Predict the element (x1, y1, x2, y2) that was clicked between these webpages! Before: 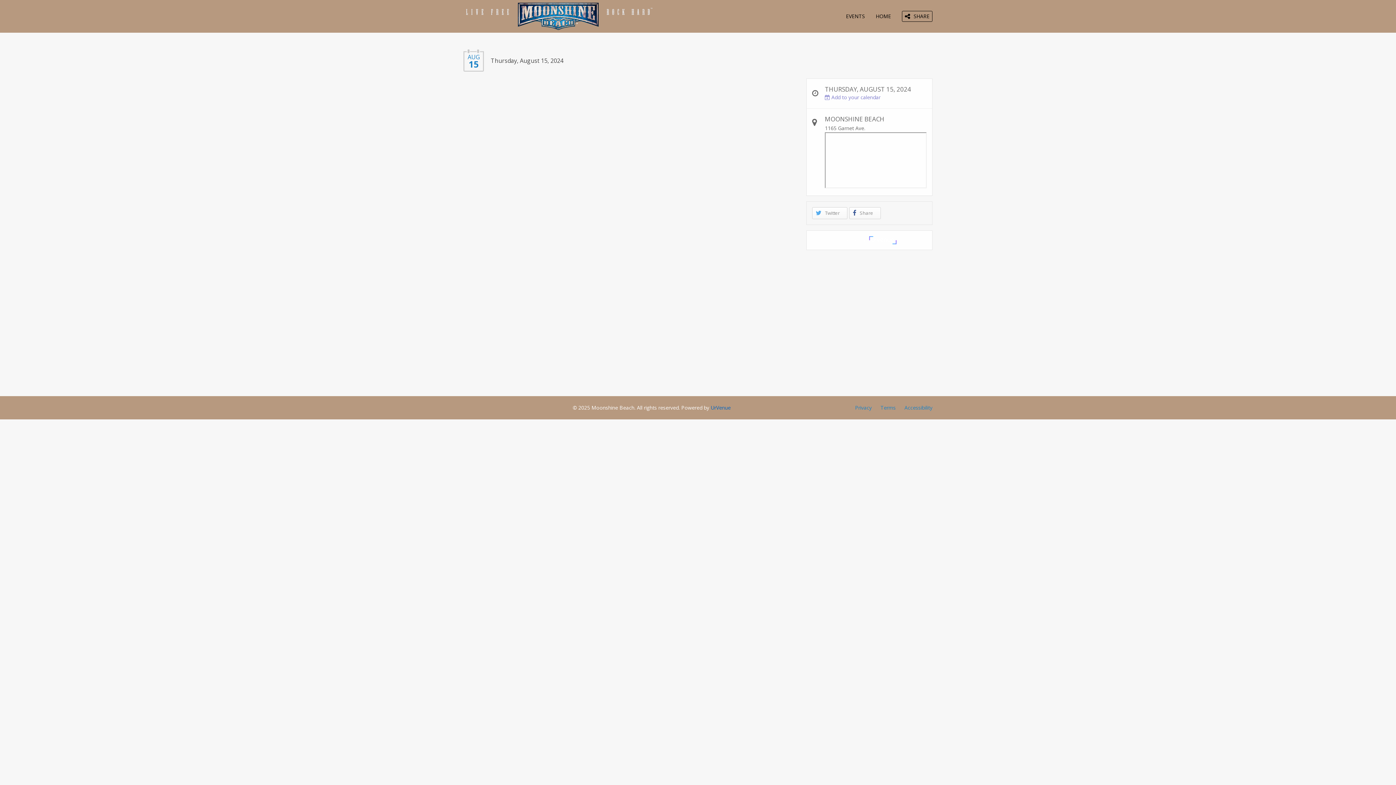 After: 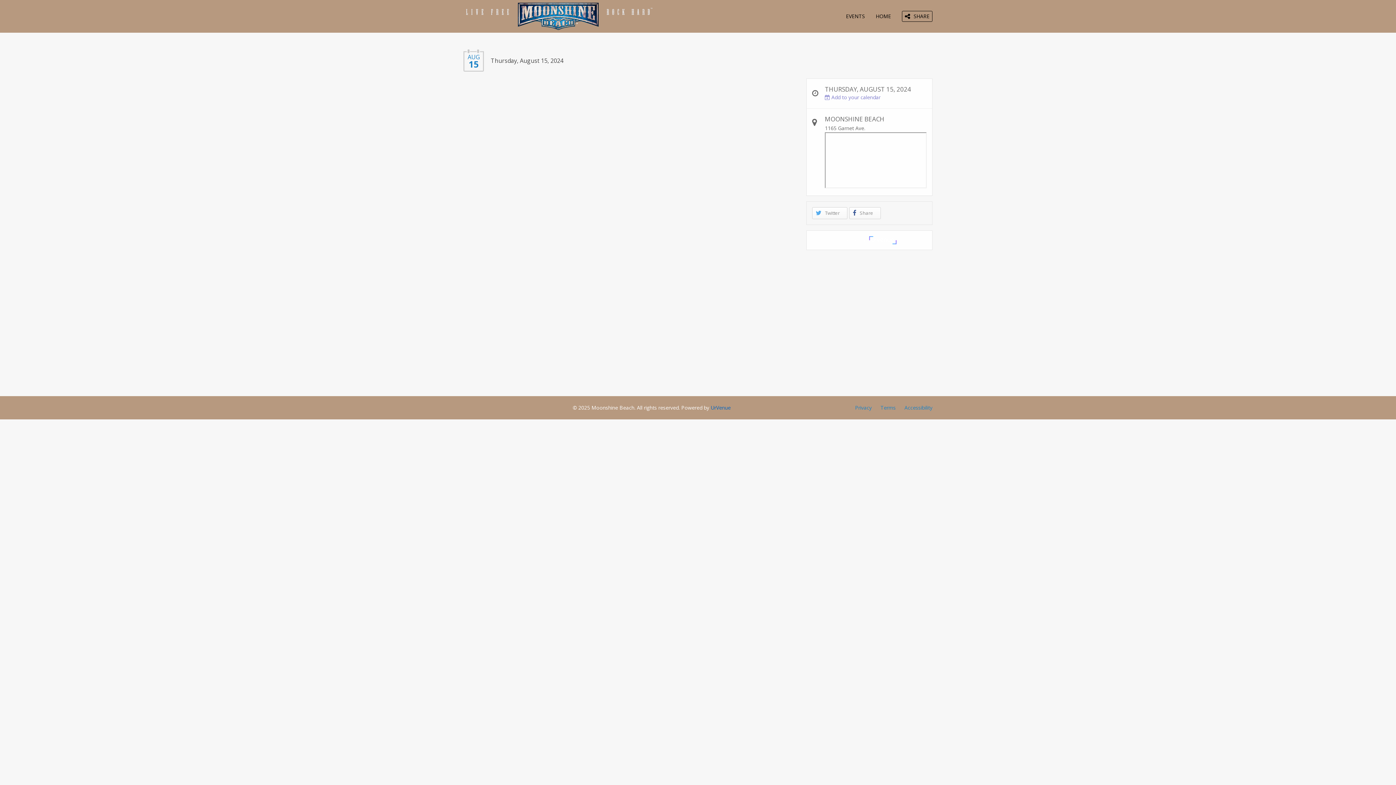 Action: label: Click here to visit UrVenue site bbox: (842, 236, 896, 244)